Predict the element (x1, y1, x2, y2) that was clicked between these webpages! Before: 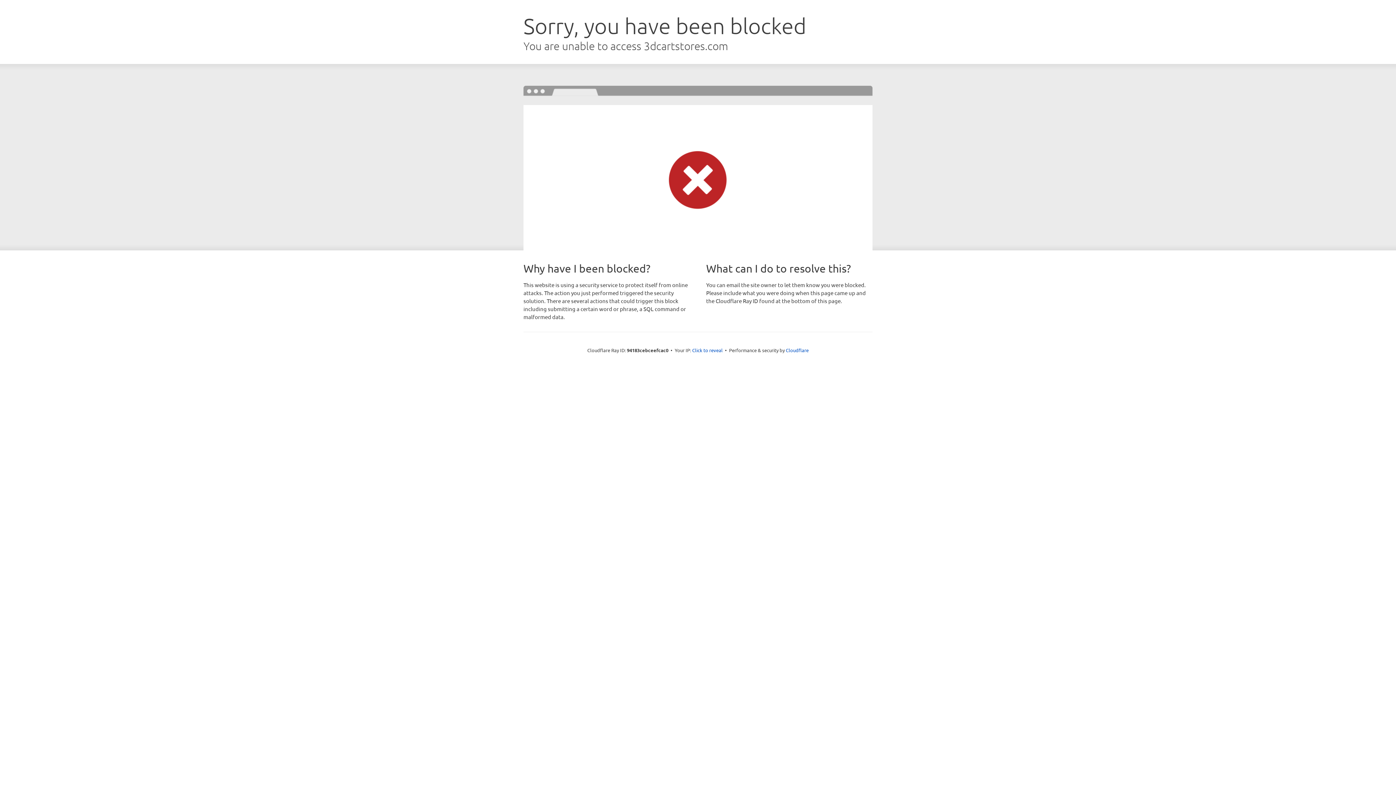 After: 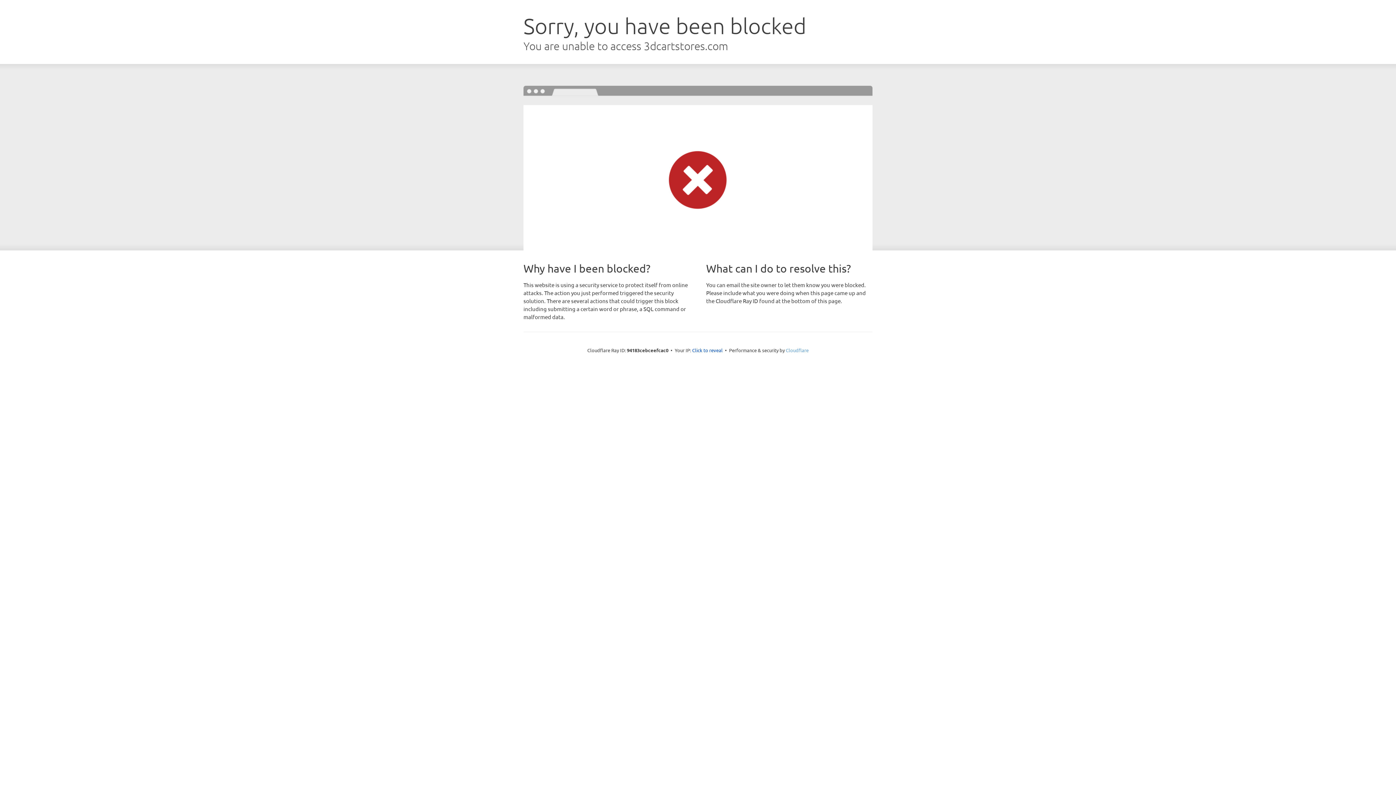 Action: label: Cloudflare bbox: (786, 347, 808, 353)